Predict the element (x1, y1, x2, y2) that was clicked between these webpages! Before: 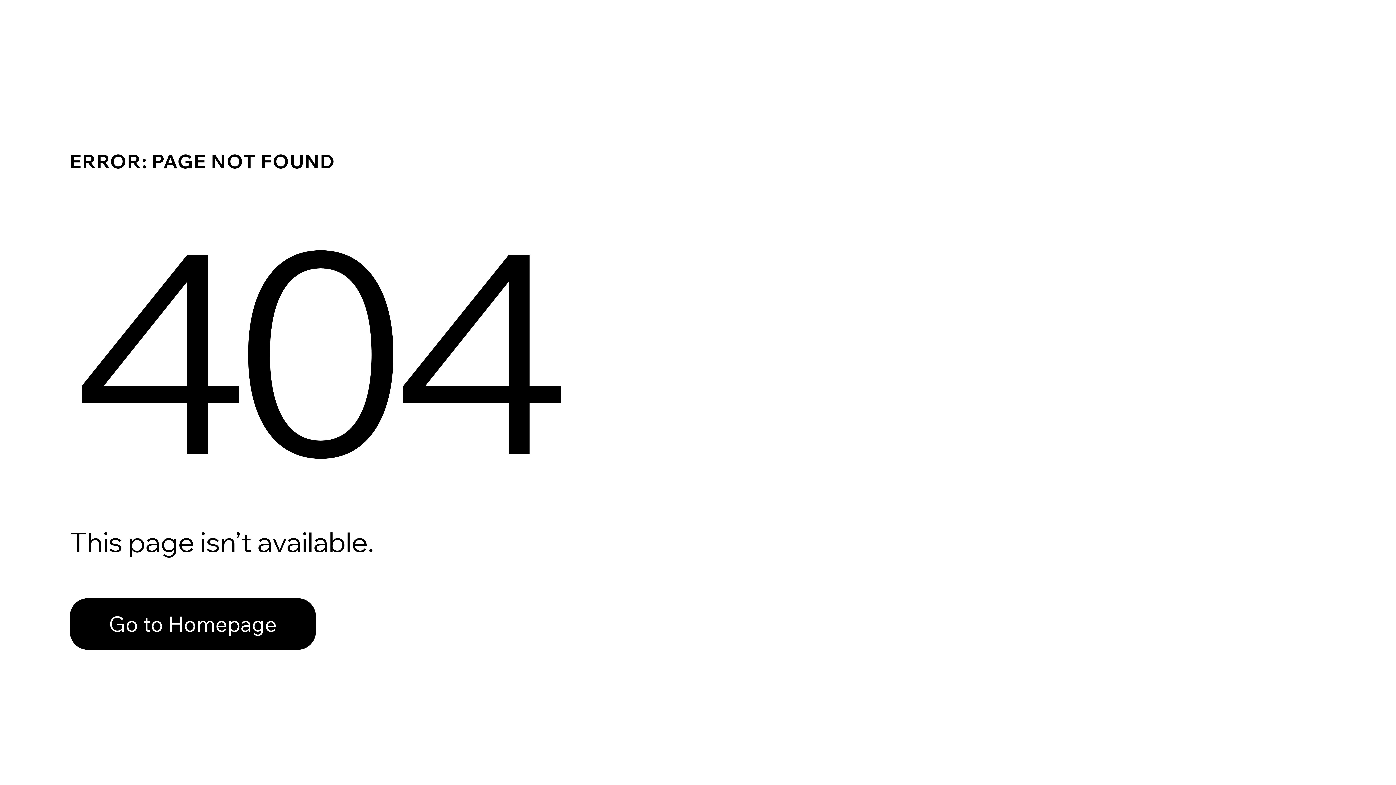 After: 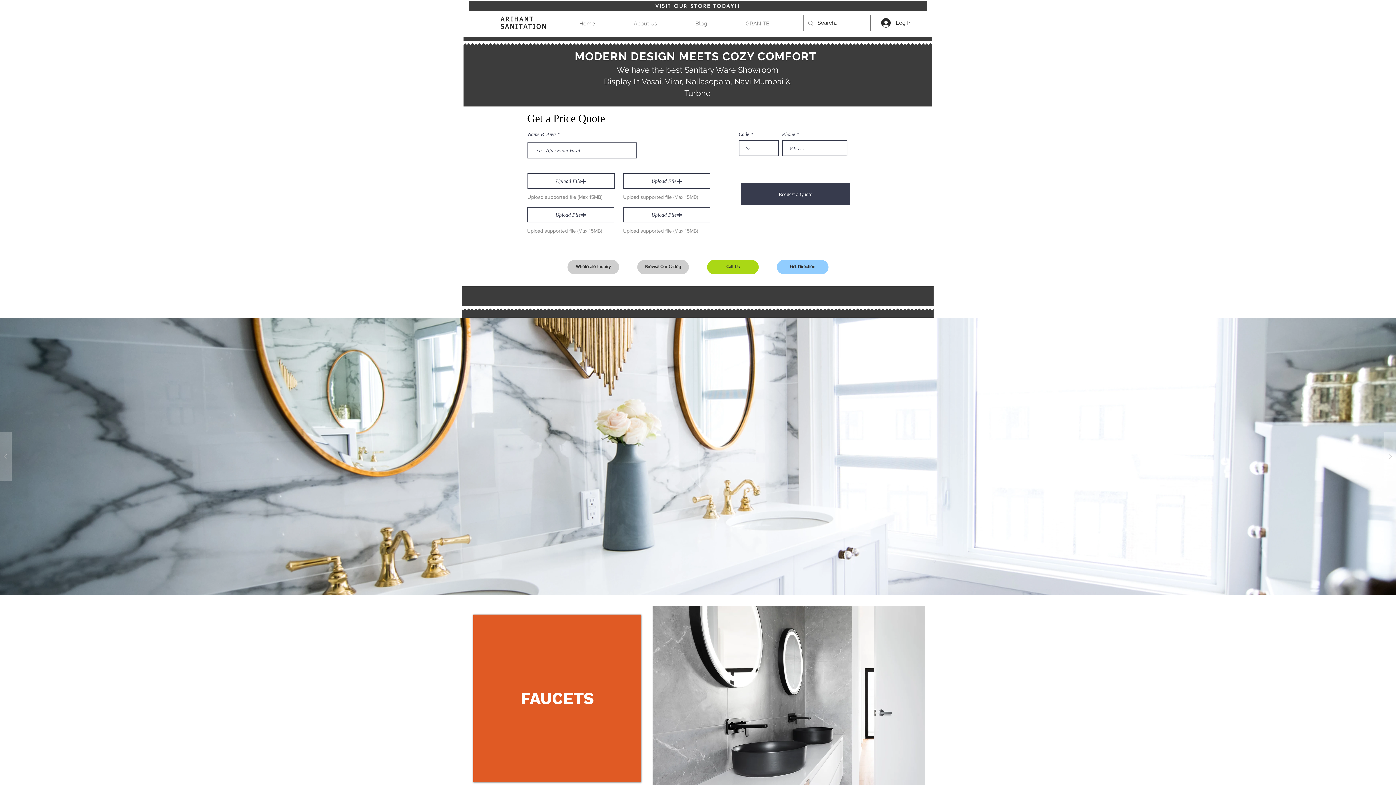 Action: bbox: (69, 582, 768, 659) label: Go to Homepage